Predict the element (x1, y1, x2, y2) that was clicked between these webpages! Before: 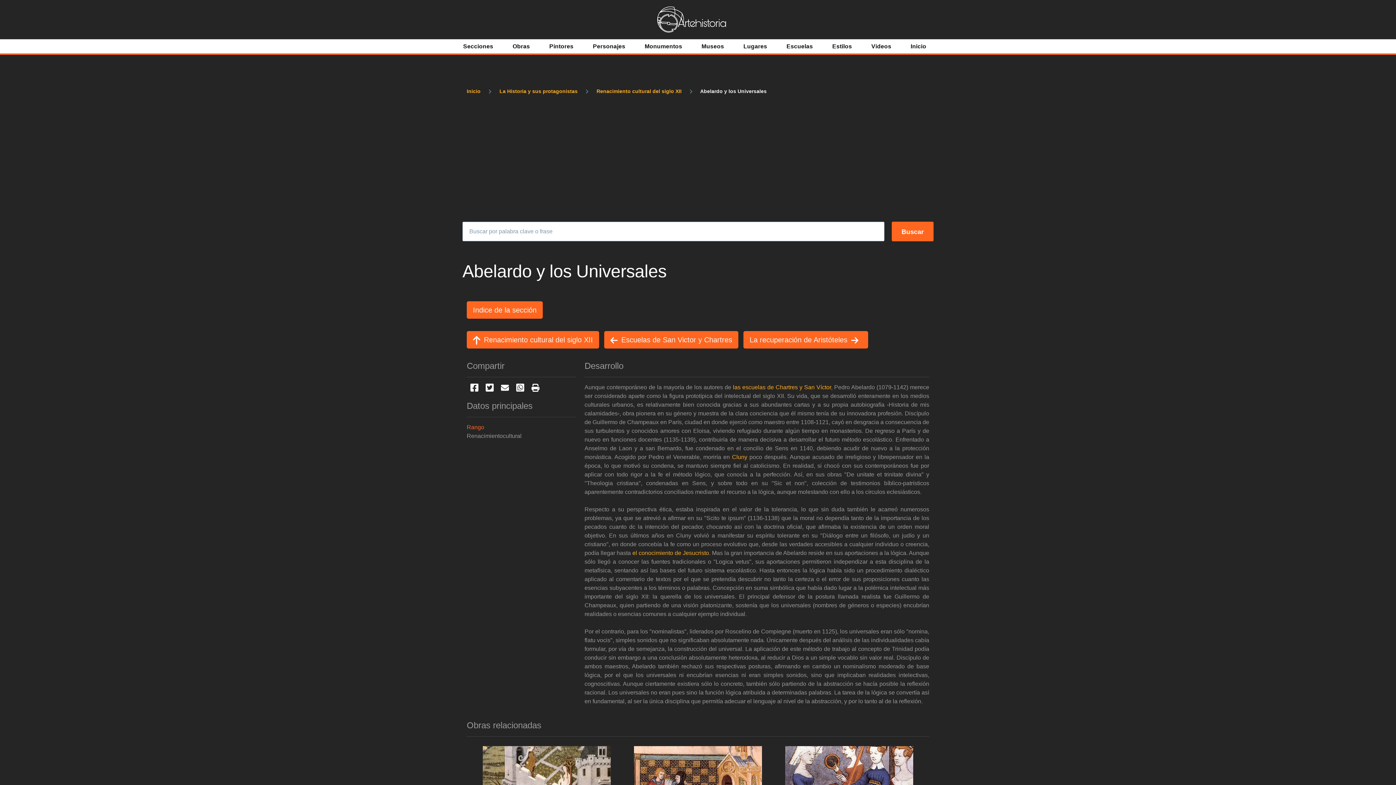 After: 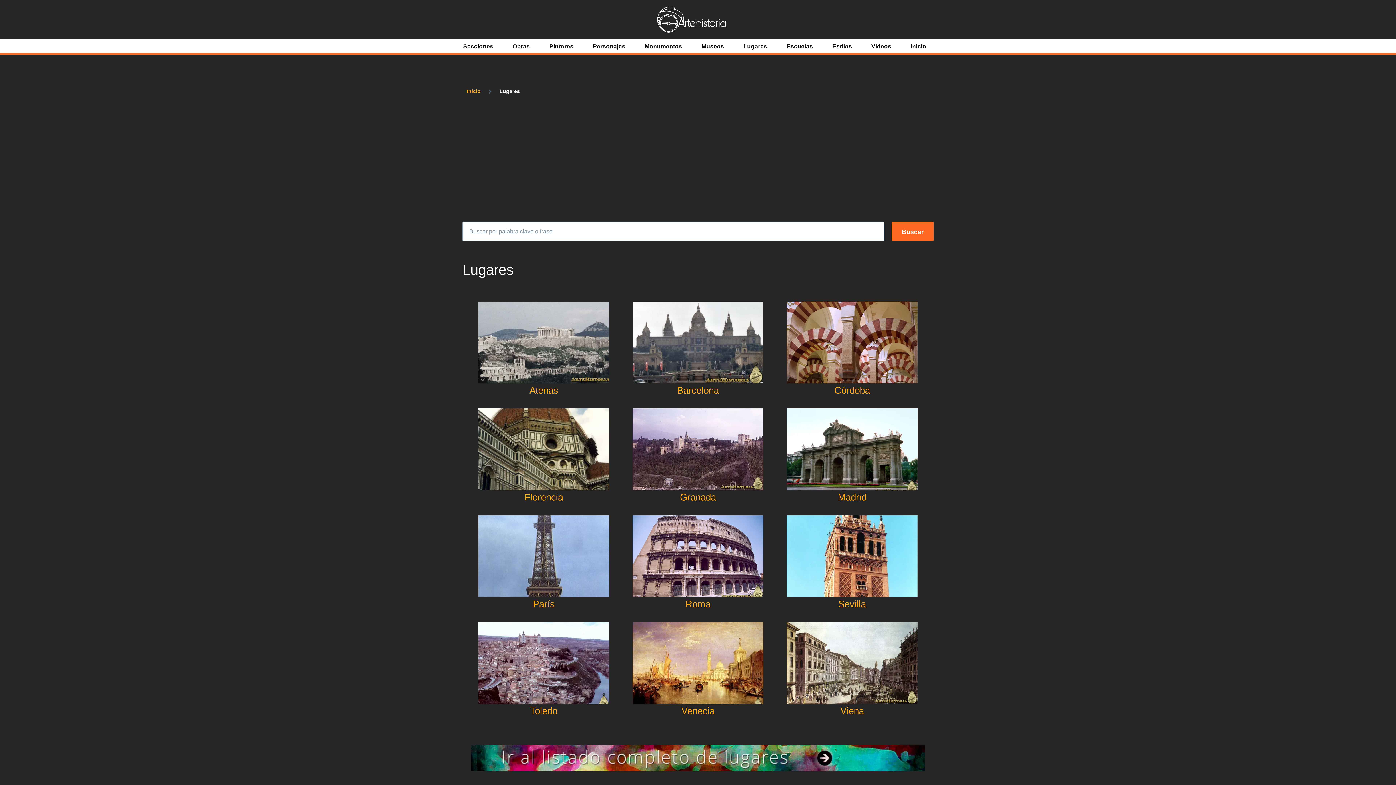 Action: label: Lugares bbox: (743, 40, 767, 52)